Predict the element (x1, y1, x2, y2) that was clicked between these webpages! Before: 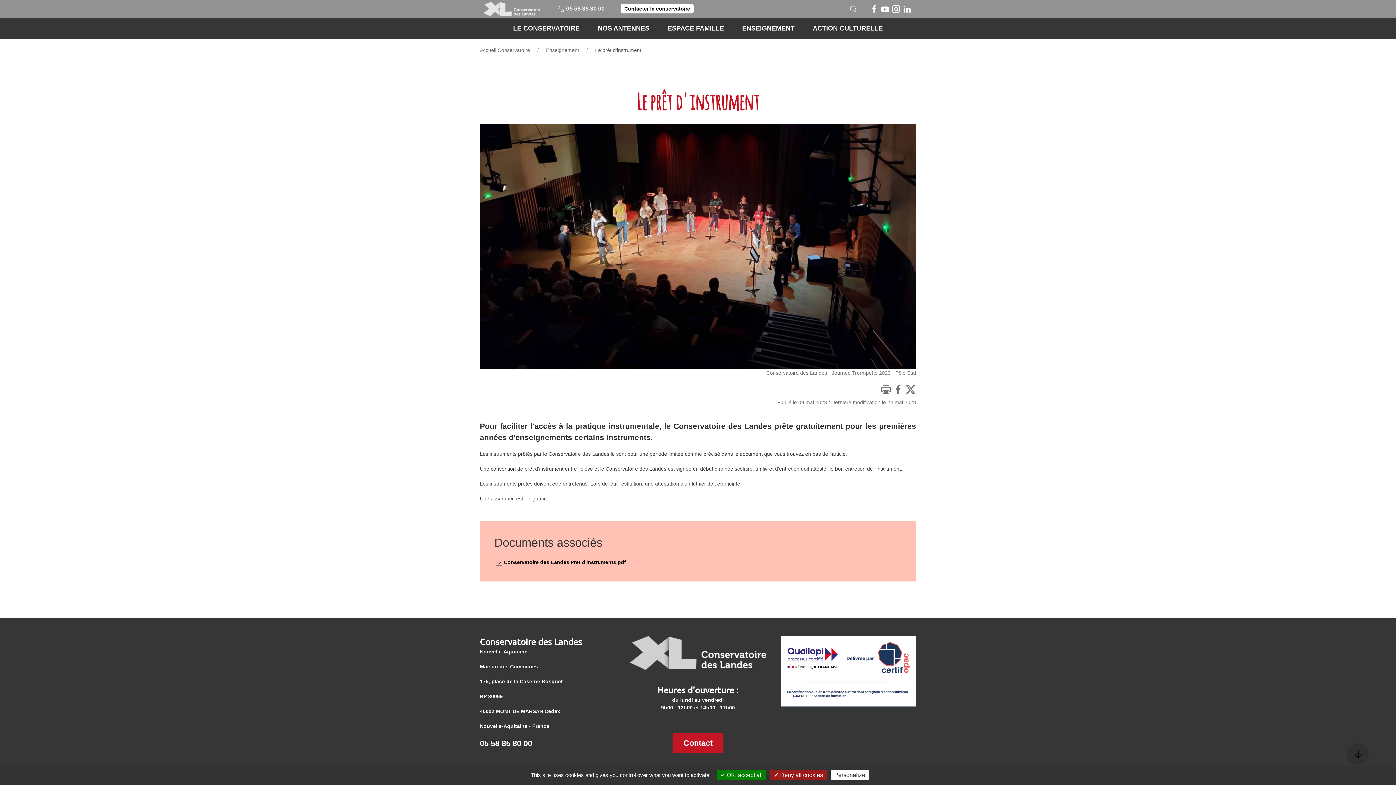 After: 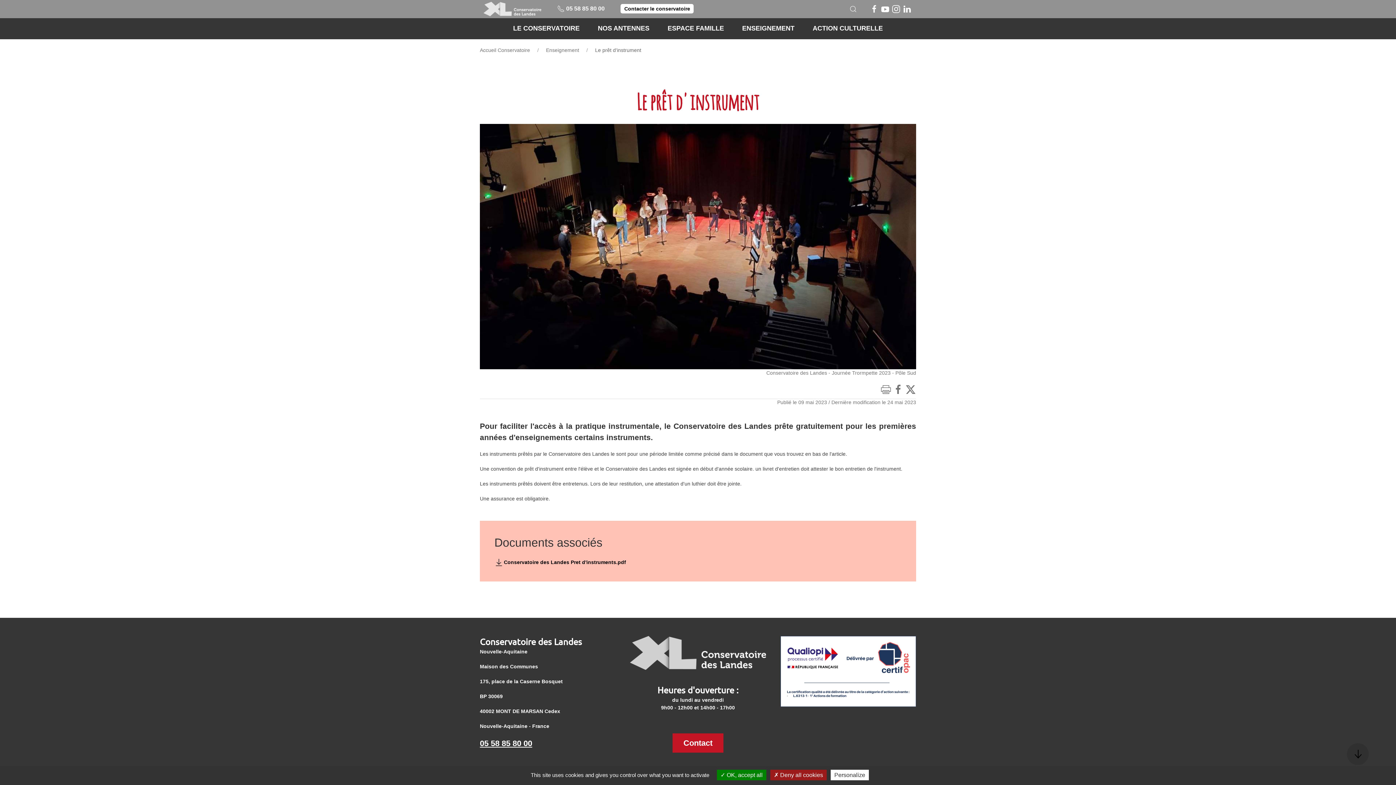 Action: bbox: (480, 739, 532, 748) label: 05 58 85 80 00